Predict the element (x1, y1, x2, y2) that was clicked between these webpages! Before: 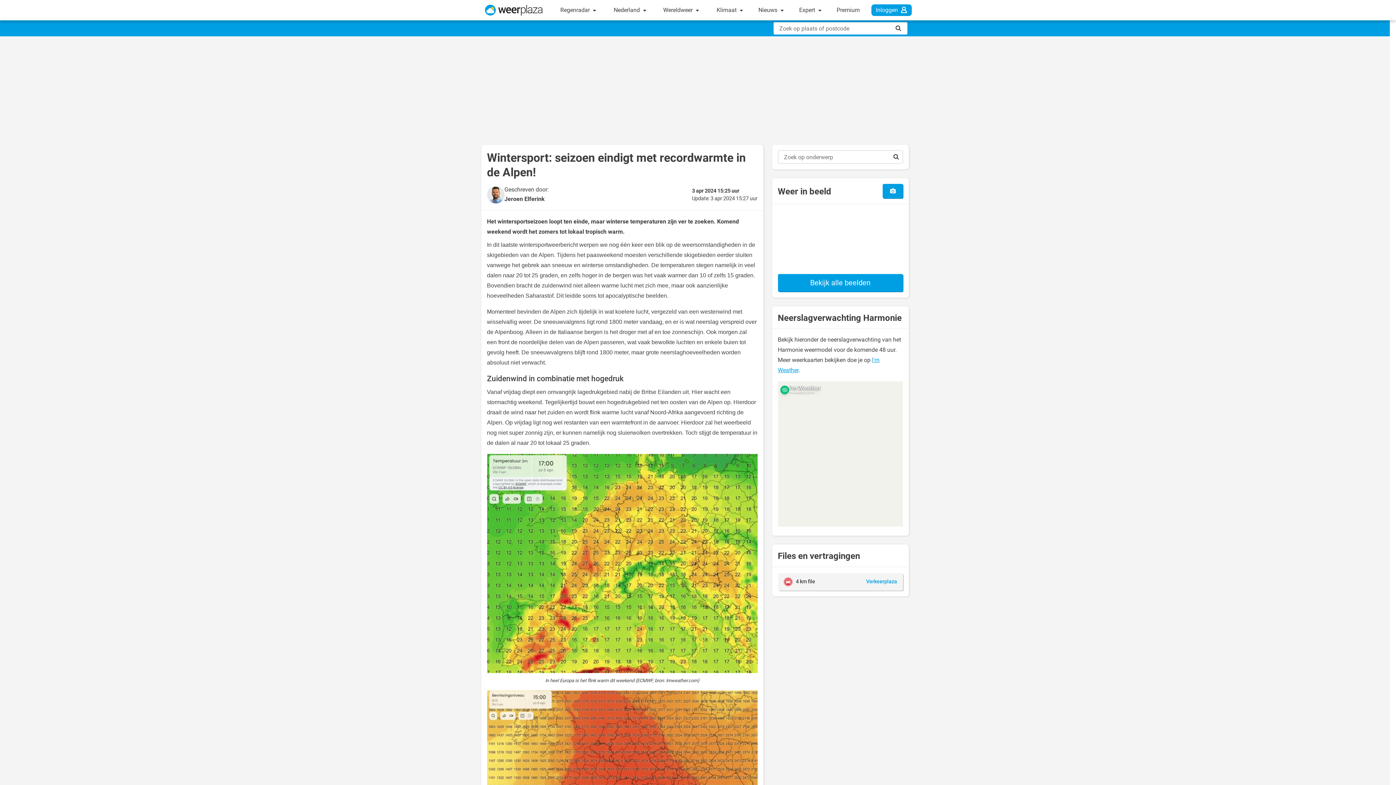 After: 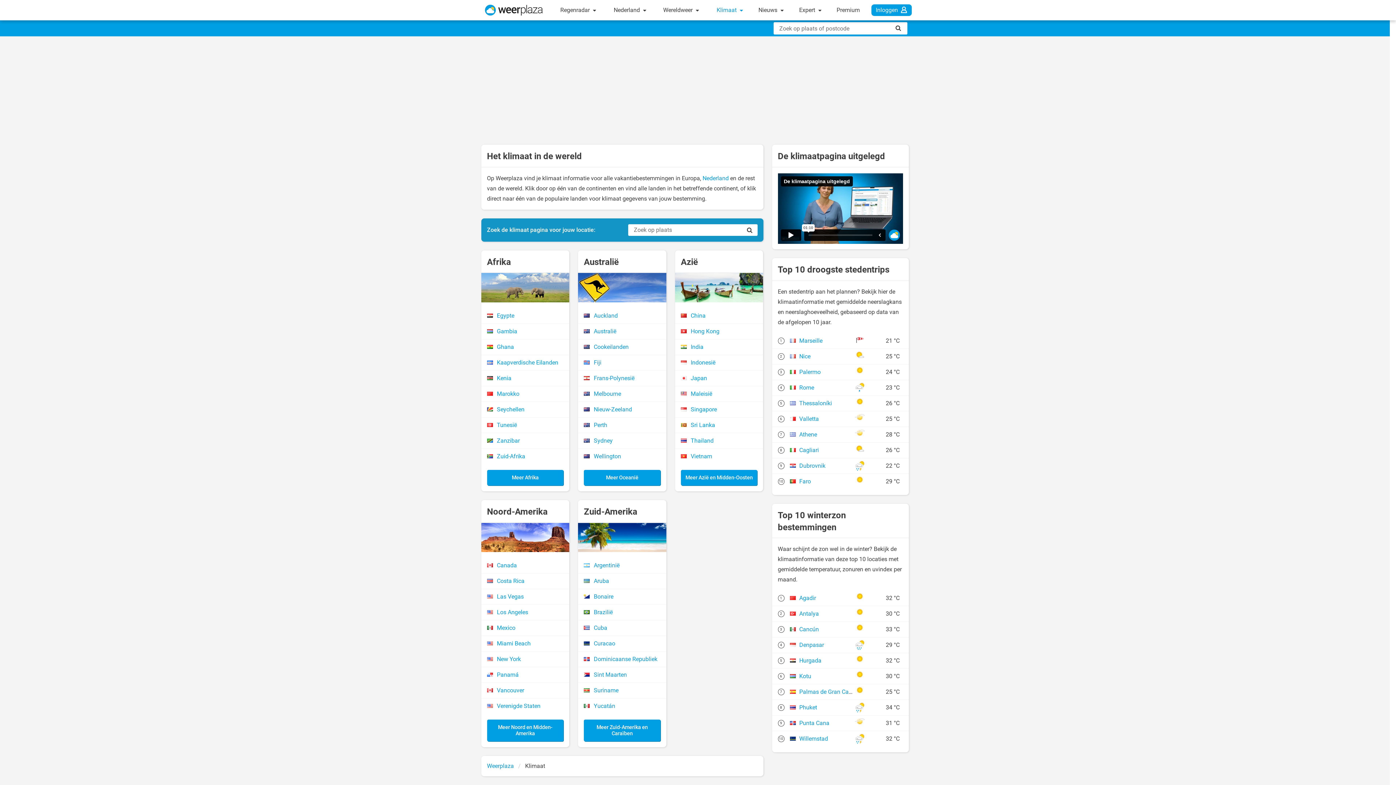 Action: label: Klimaat  bbox: (712, 0, 747, 20)